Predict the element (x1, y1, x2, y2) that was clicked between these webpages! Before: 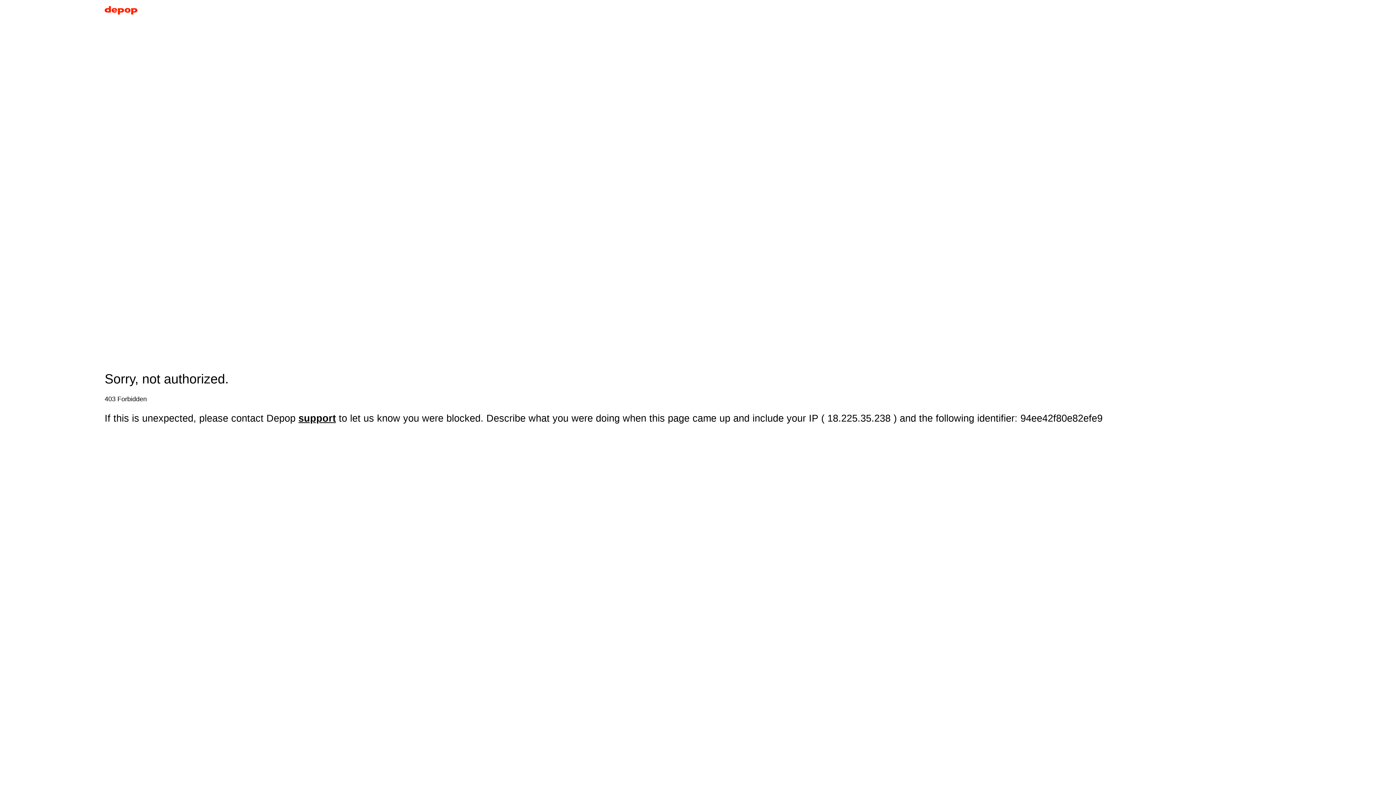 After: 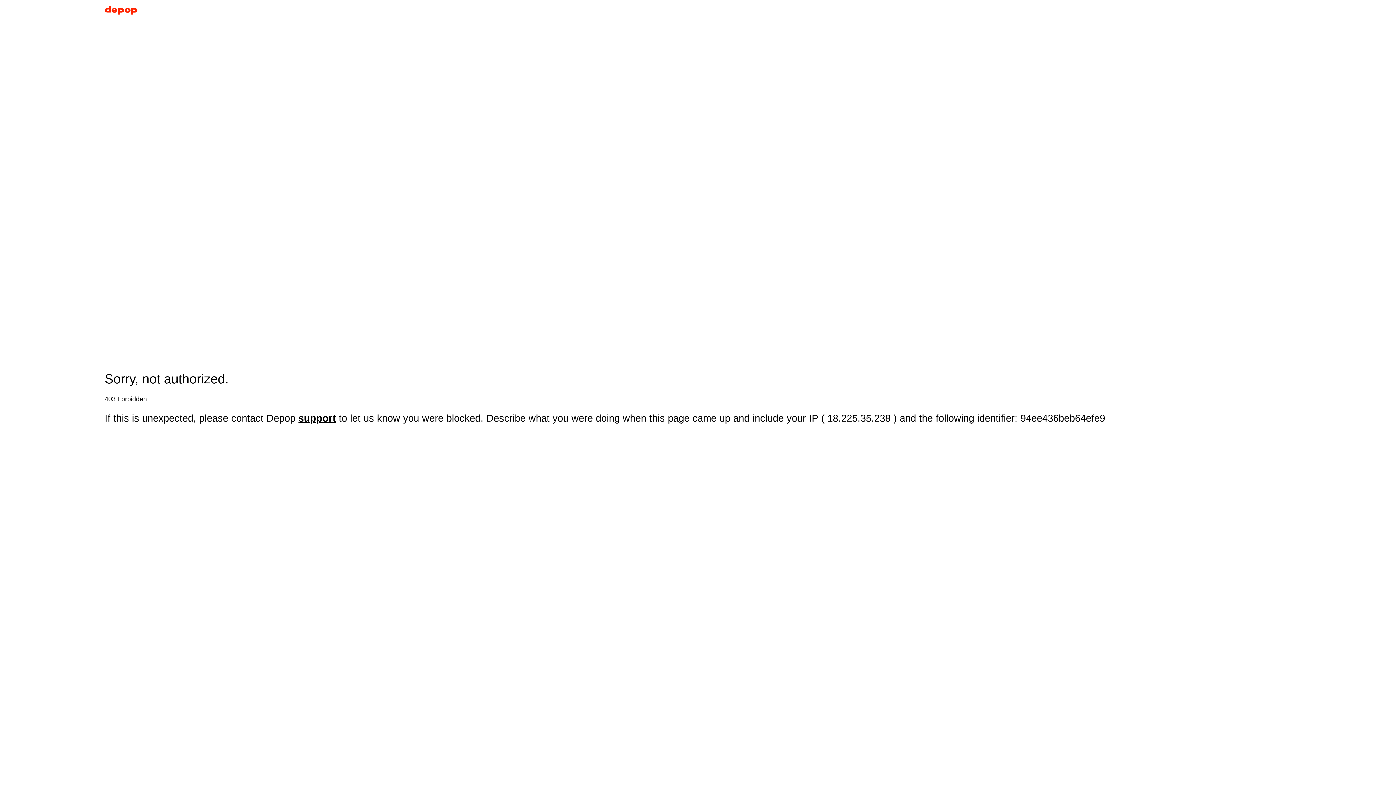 Action: bbox: (104, 5, 137, 17)